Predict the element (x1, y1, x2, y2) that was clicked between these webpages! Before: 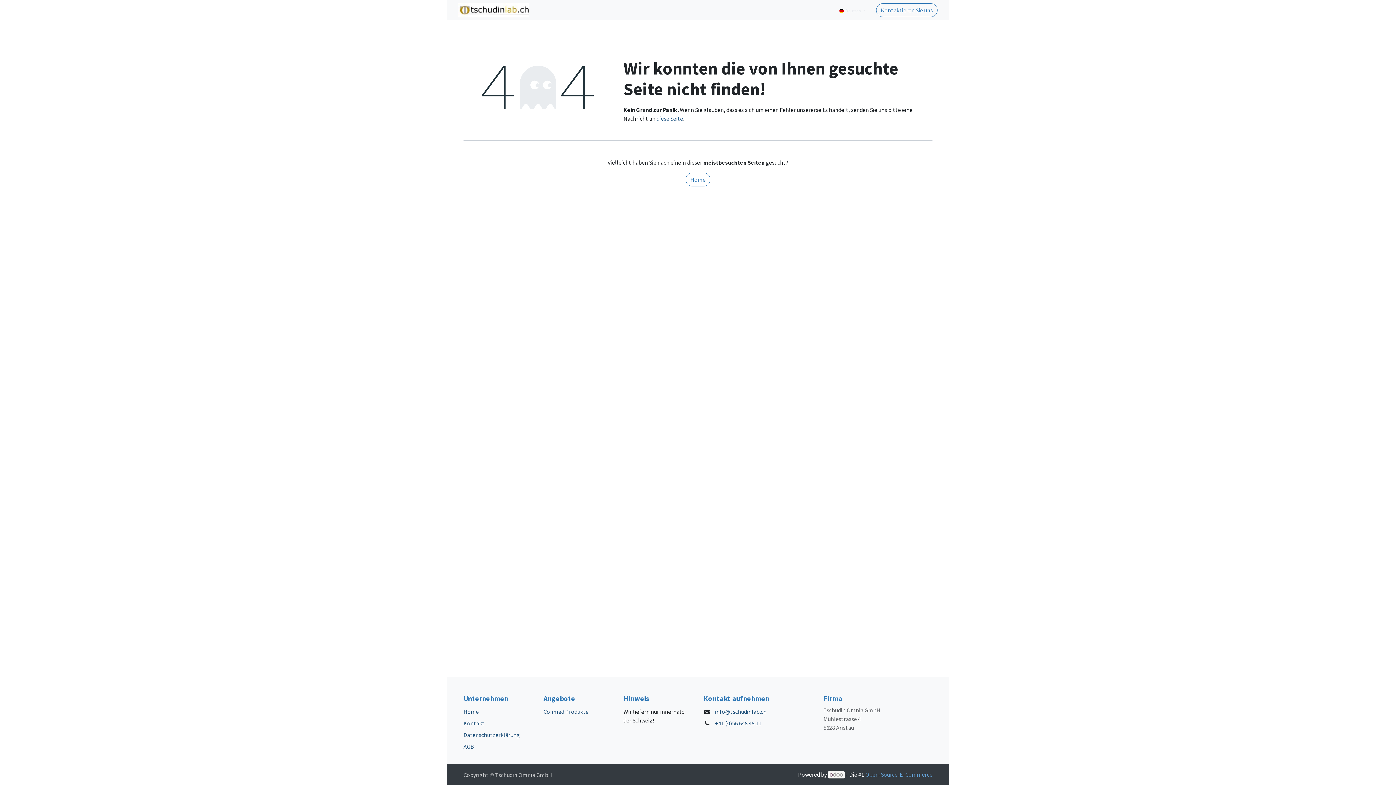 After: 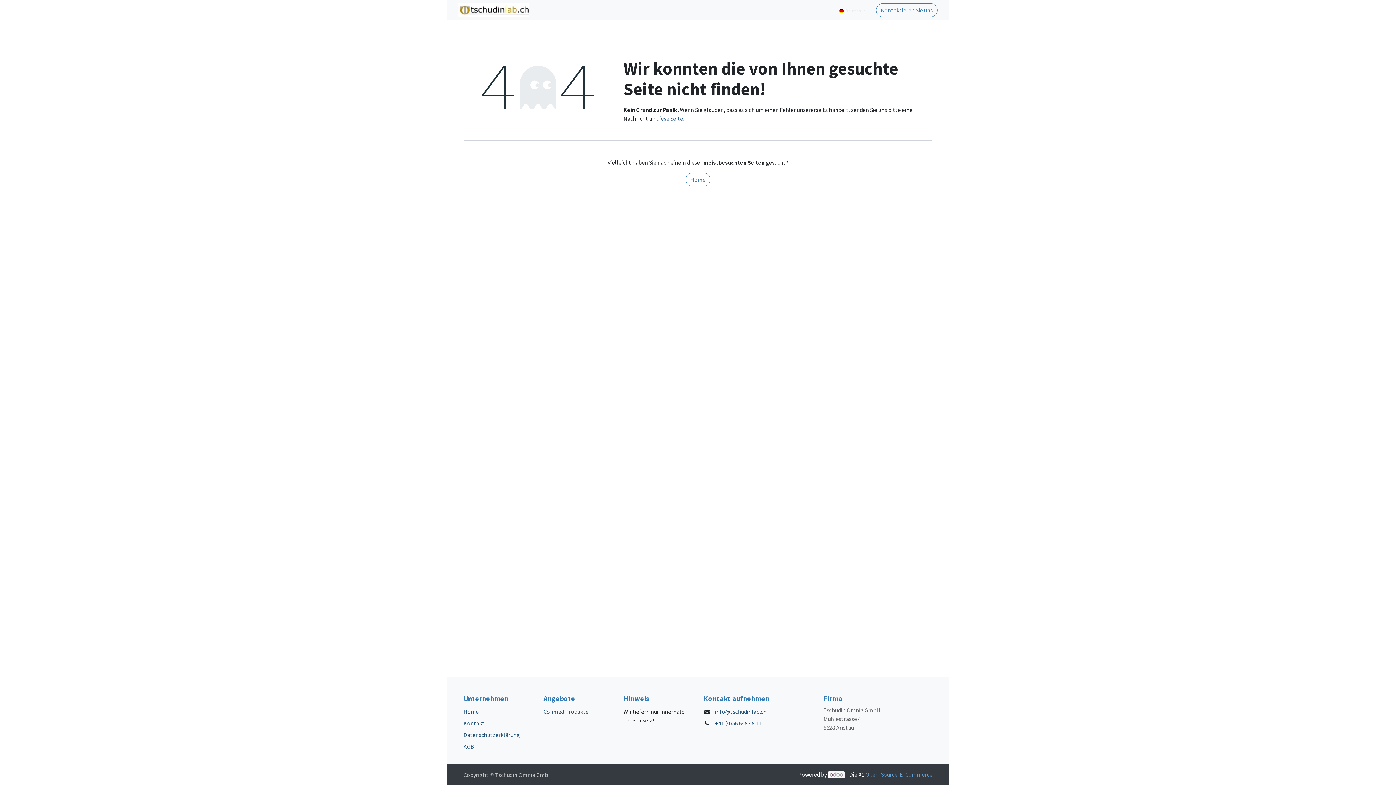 Action: bbox: (828, 771, 845, 778)